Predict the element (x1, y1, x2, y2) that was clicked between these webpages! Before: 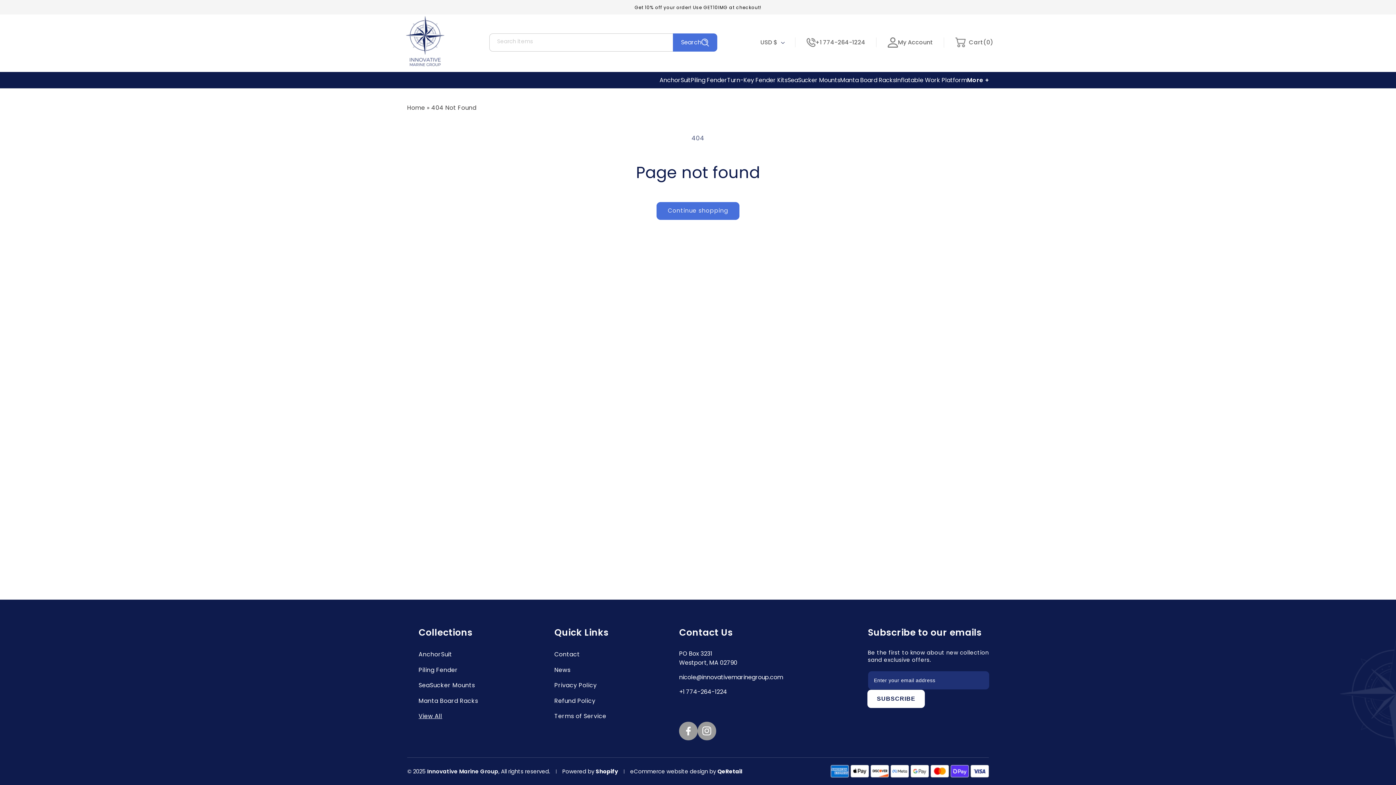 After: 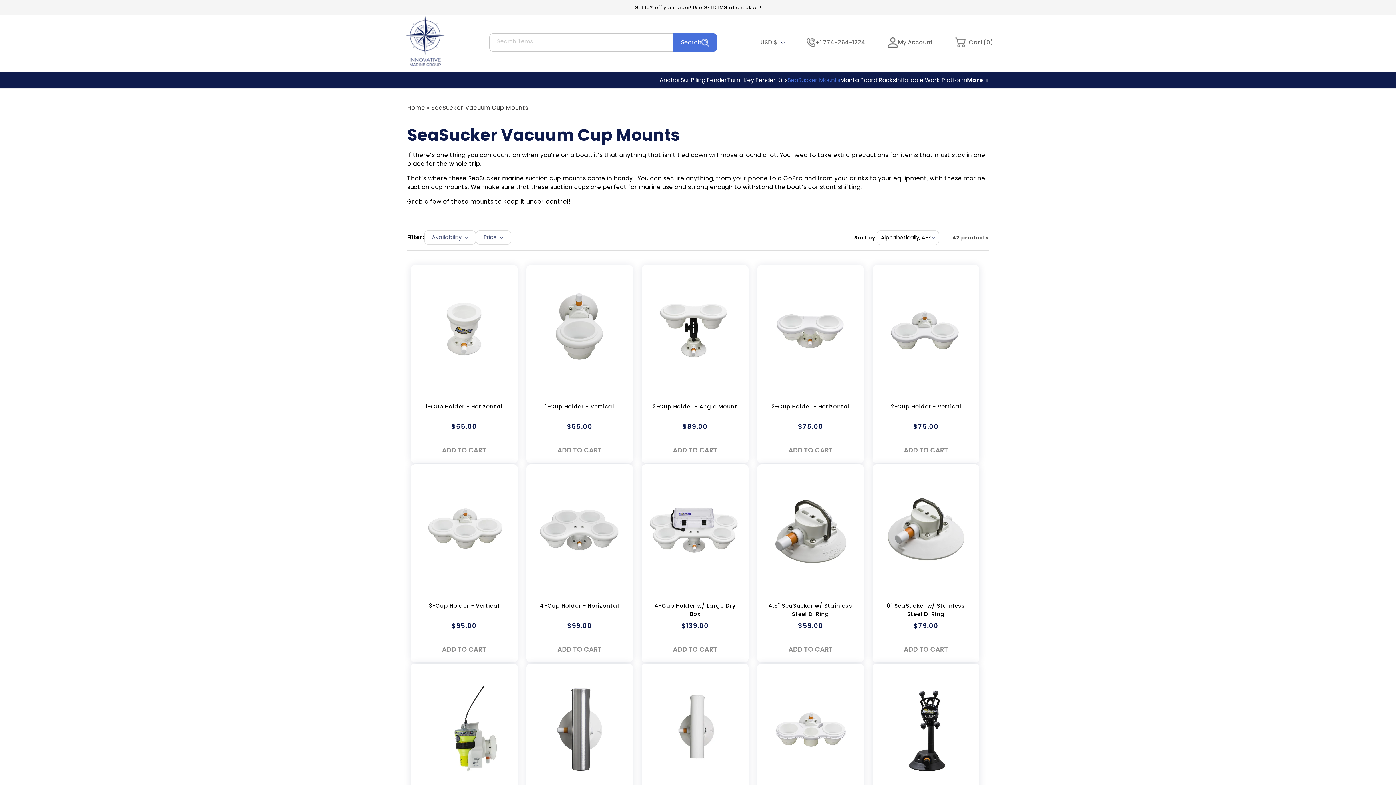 Action: bbox: (787, 76, 840, 83) label: SeaSucker Mounts